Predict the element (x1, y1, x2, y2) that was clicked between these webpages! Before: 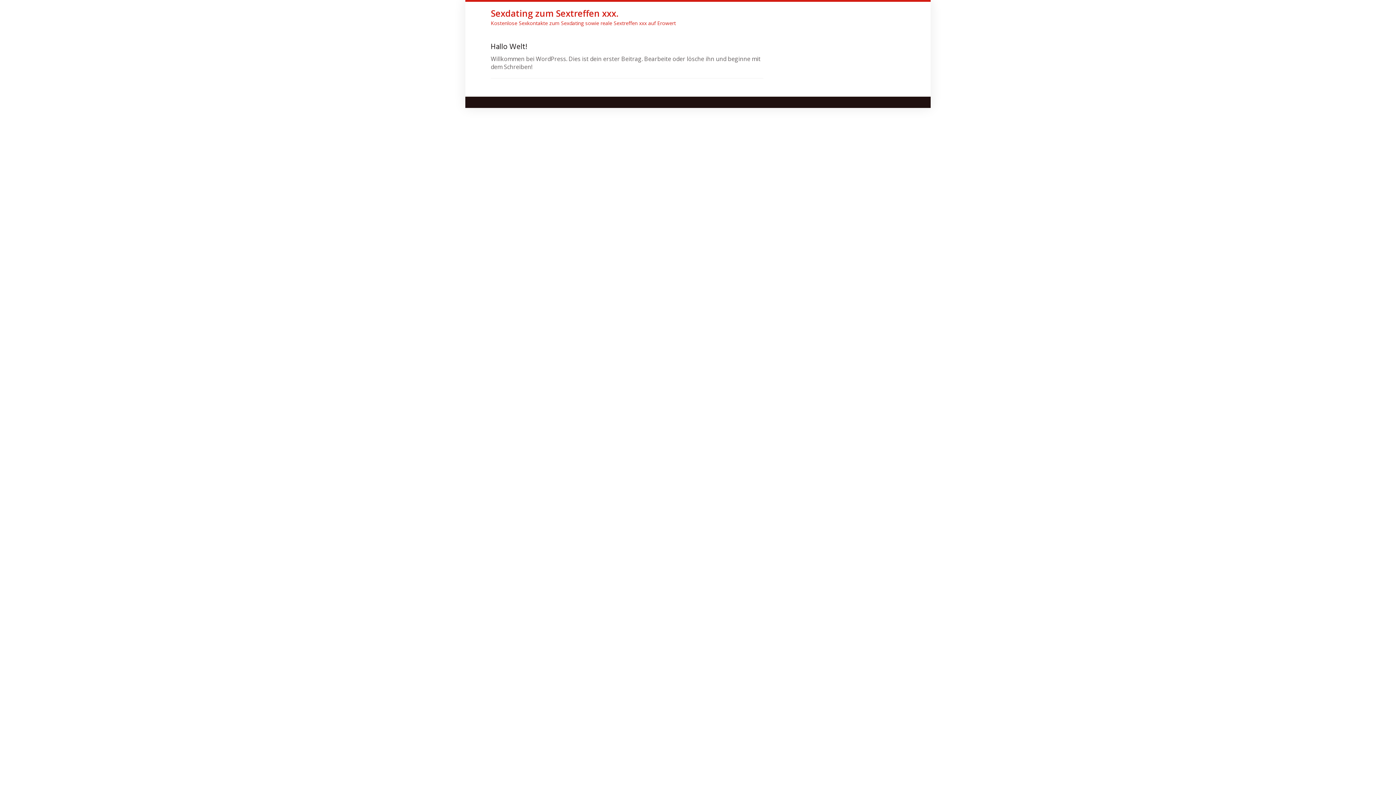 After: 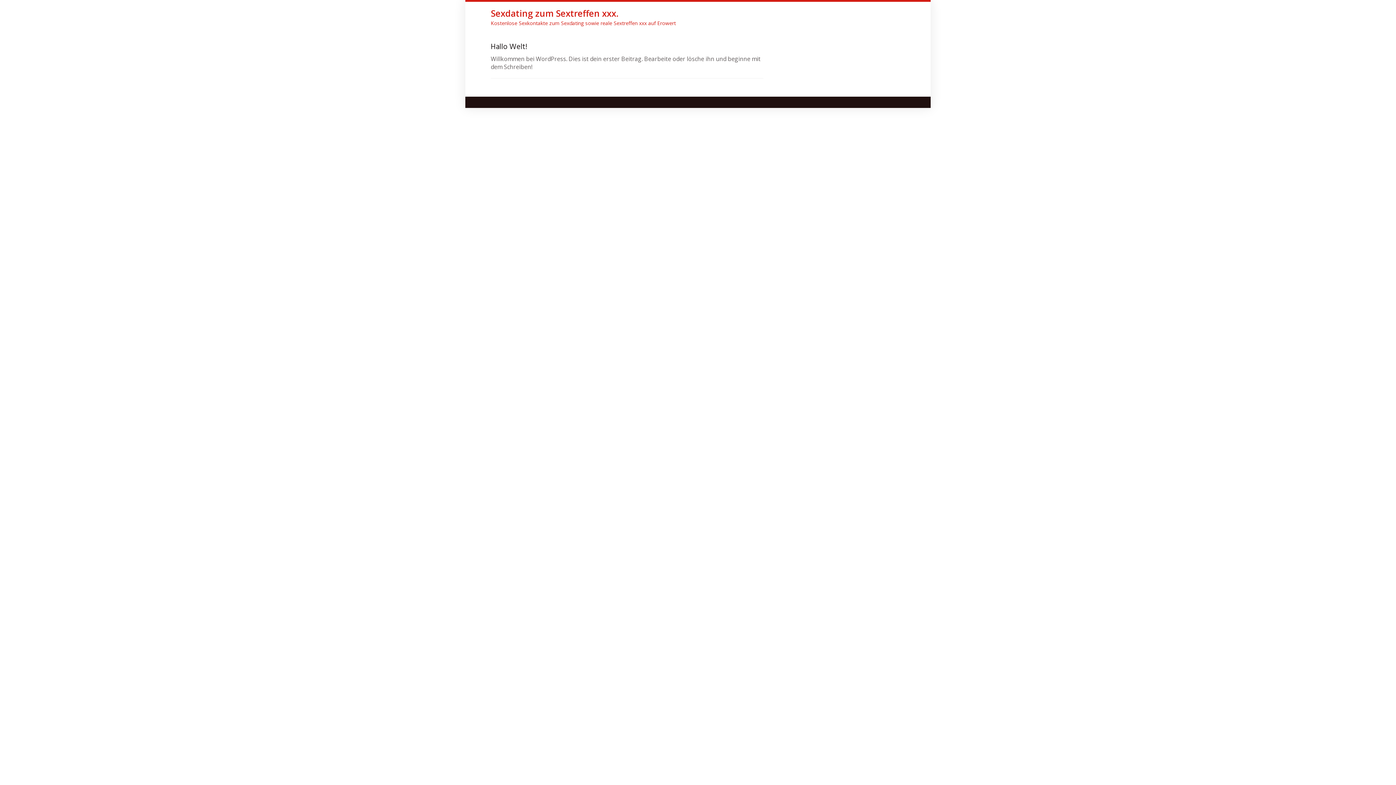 Action: label: Sexdating zum Sextreffen xxx.
Kostenlose Sexkontakte zum Sexdating sowie reale Sextreffen xxx auf Erowert bbox: (490, 7, 676, 26)